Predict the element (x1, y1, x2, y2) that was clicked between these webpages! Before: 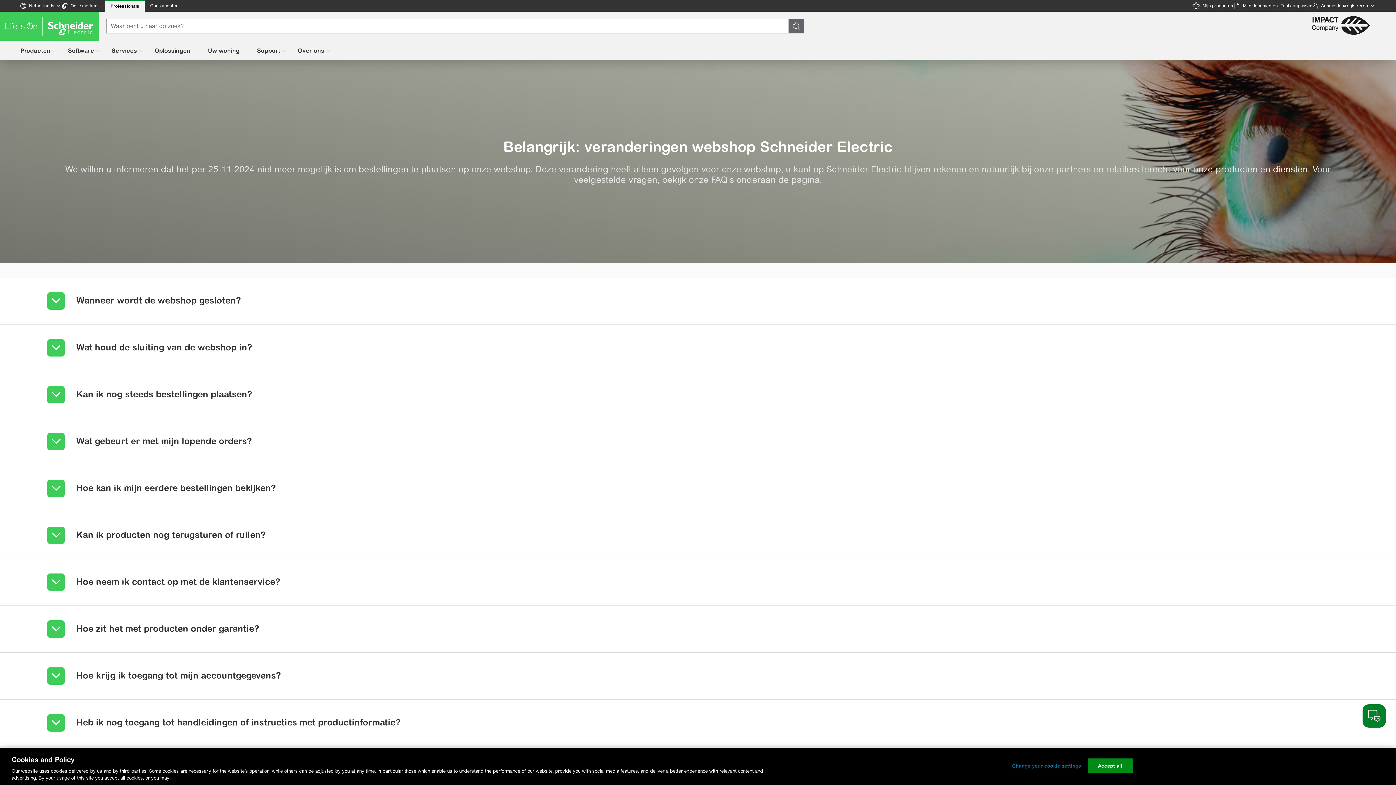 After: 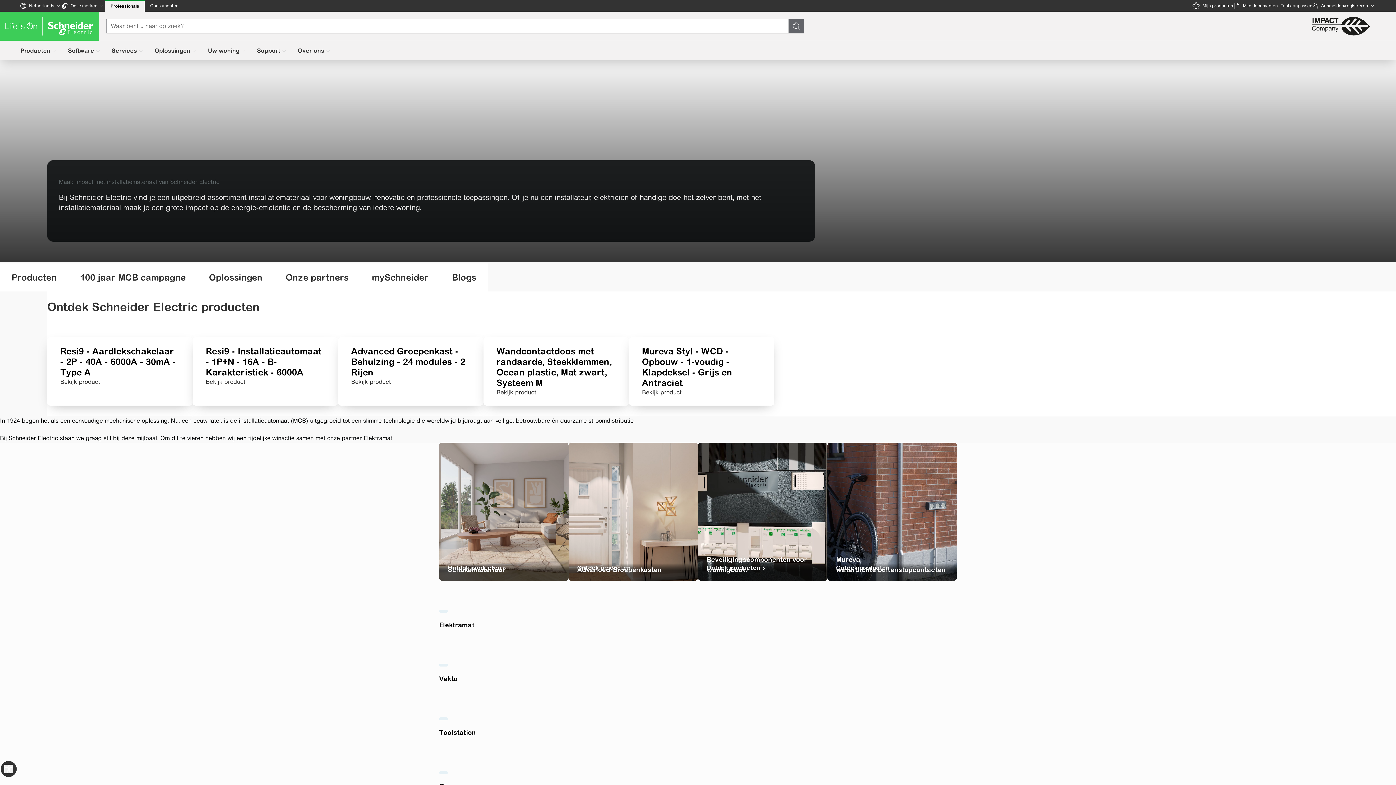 Action: label: Consumenten bbox: (144, 0, 184, 11)